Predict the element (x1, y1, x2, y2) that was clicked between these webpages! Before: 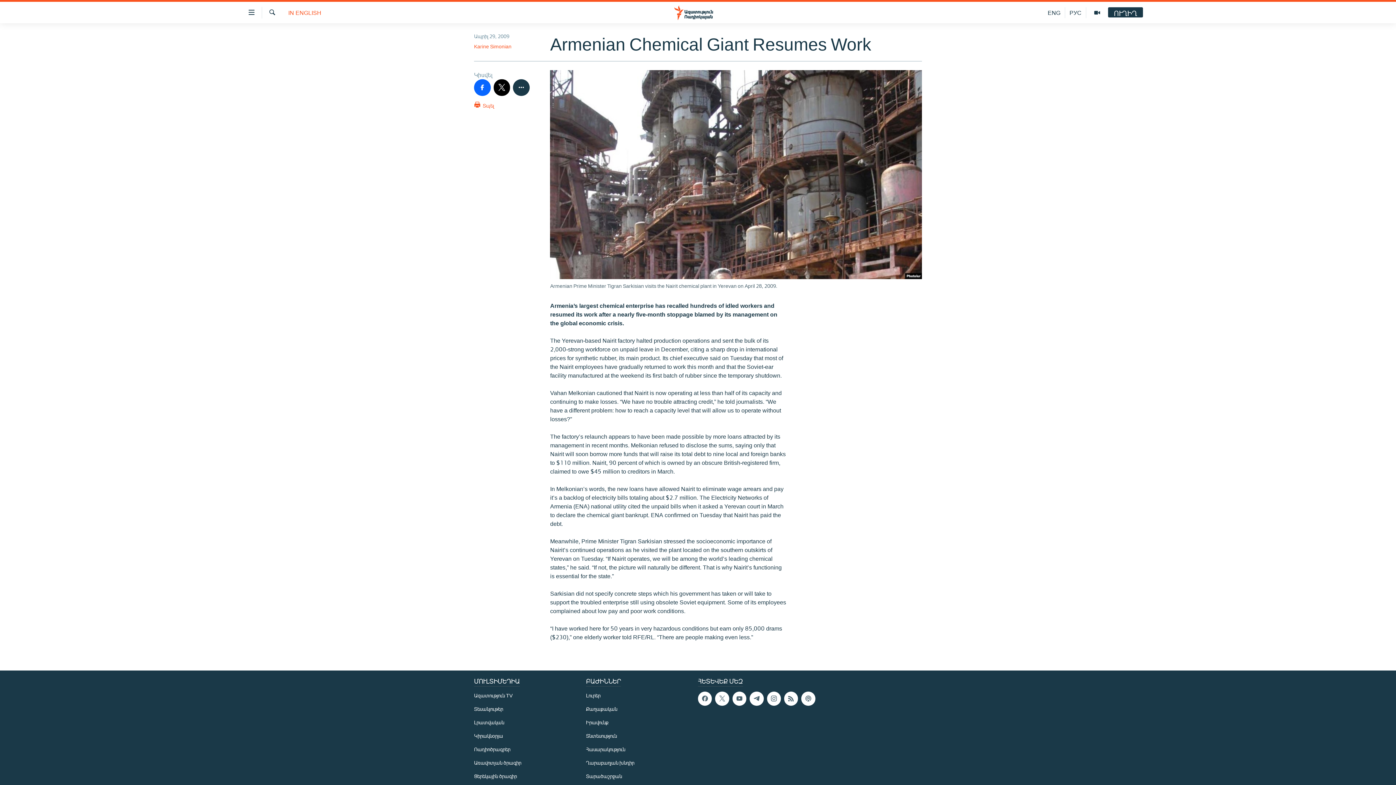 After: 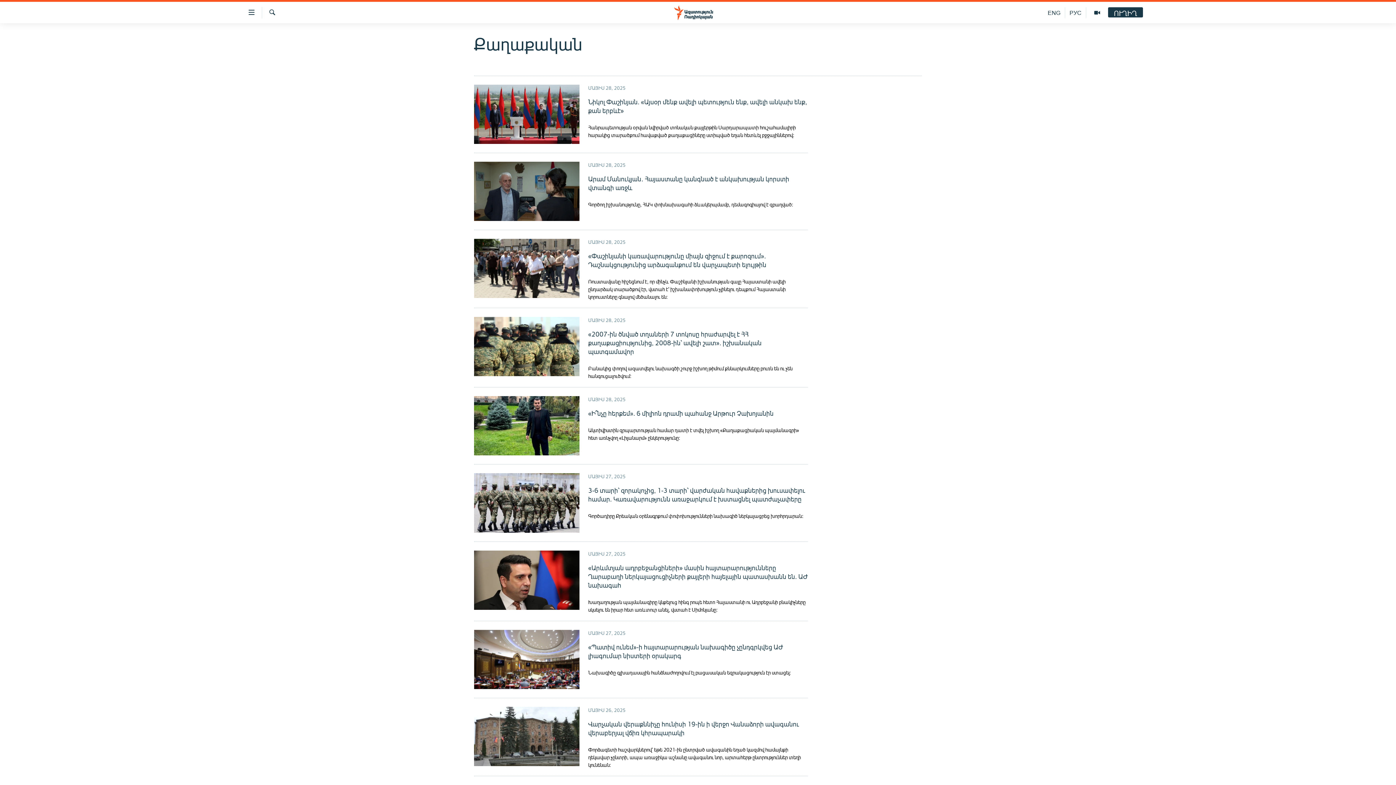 Action: bbox: (586, 705, 693, 713) label: Քաղաքական